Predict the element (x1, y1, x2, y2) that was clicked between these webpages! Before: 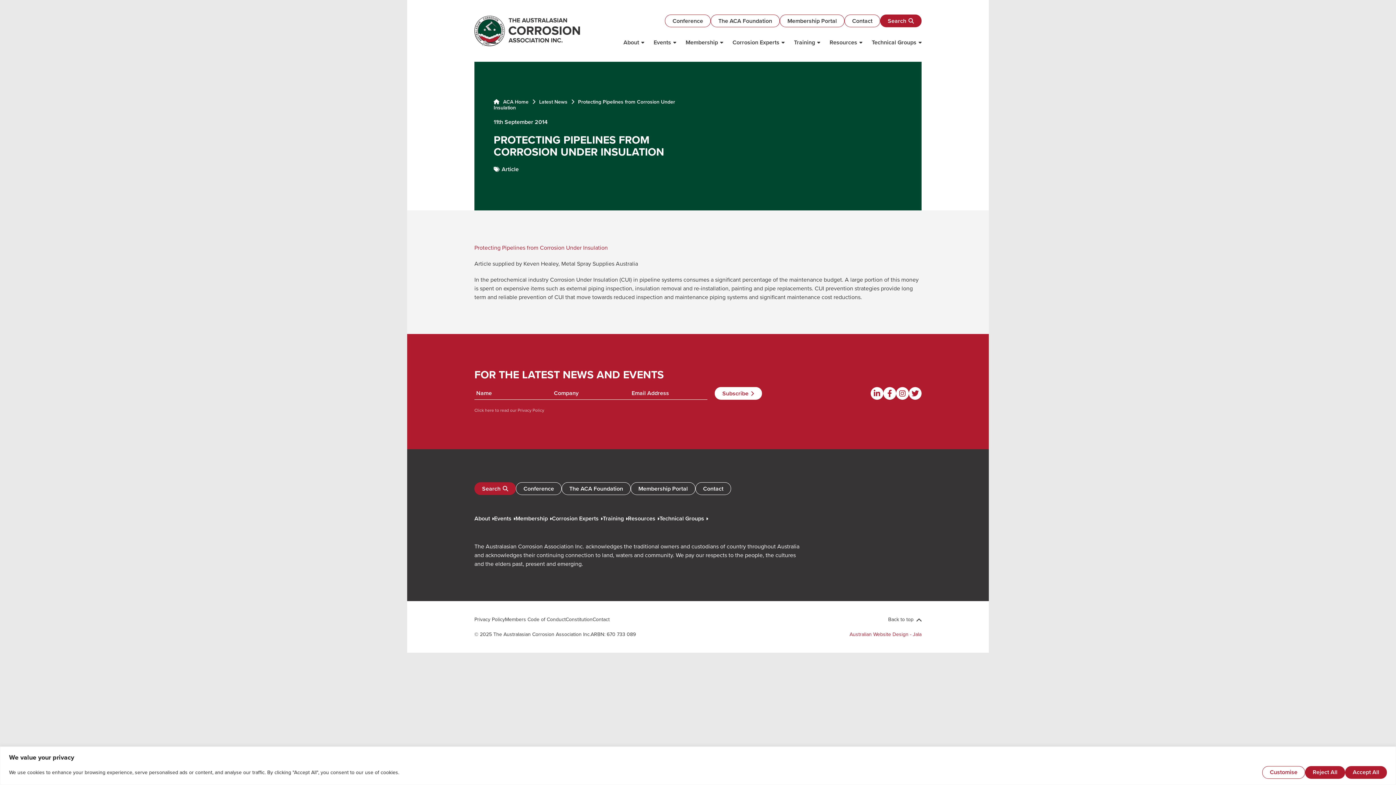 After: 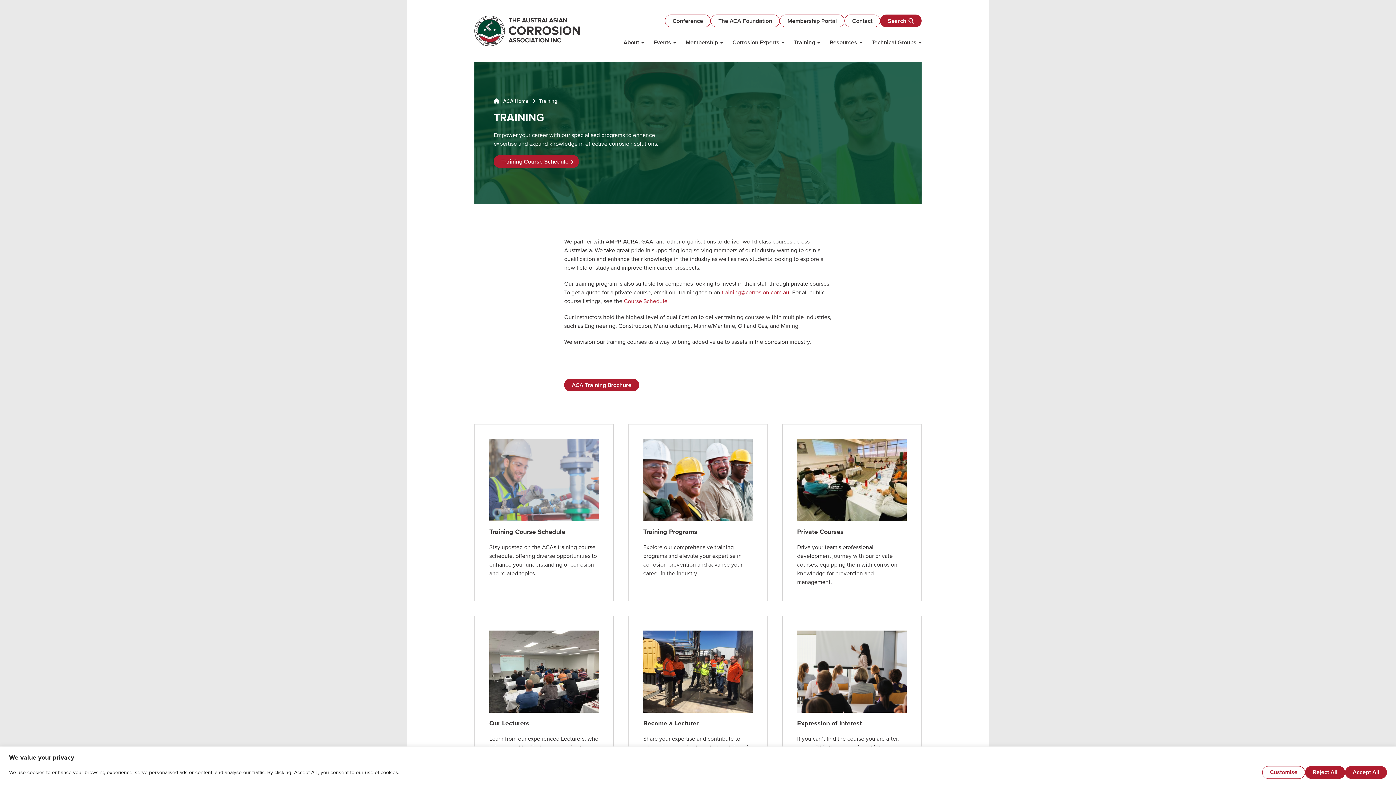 Action: label: Training bbox: (794, 38, 820, 46)